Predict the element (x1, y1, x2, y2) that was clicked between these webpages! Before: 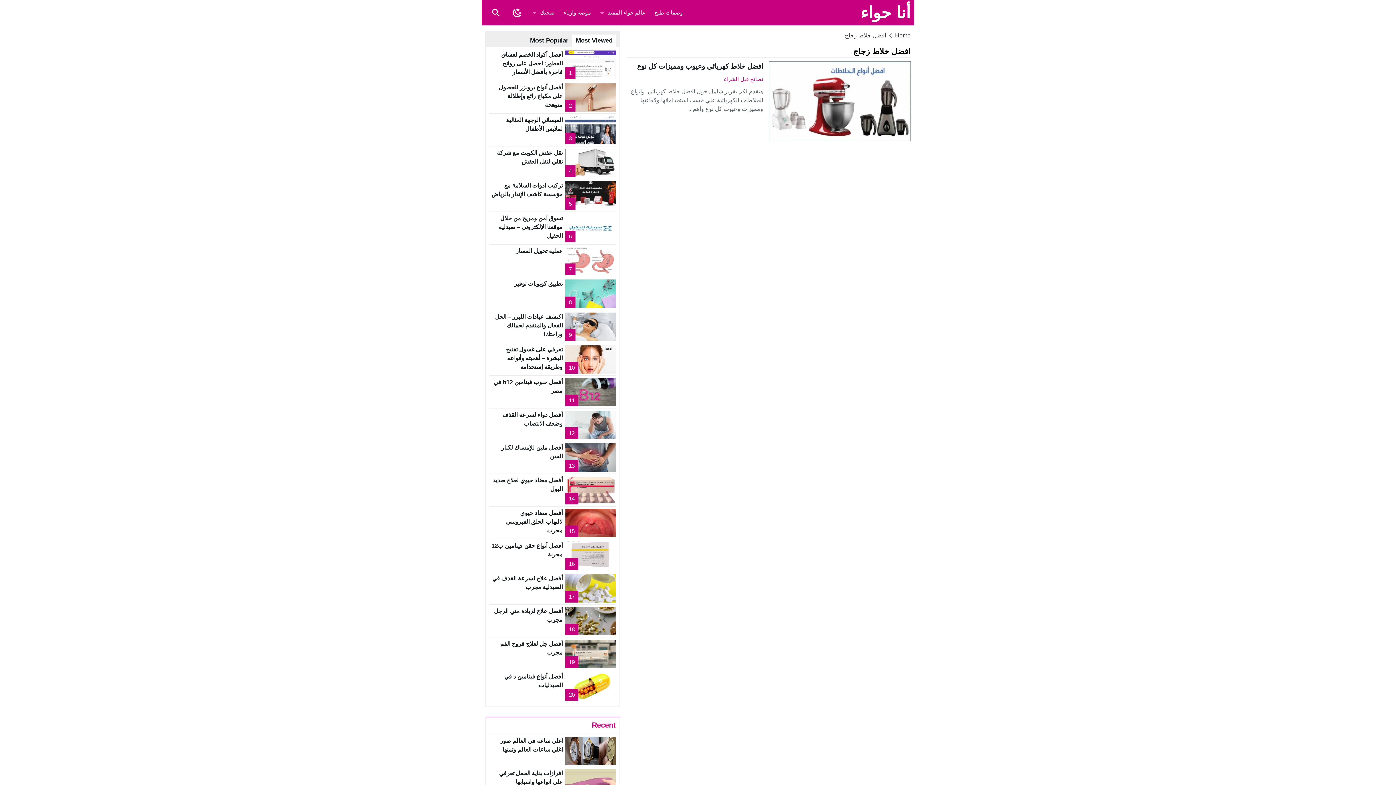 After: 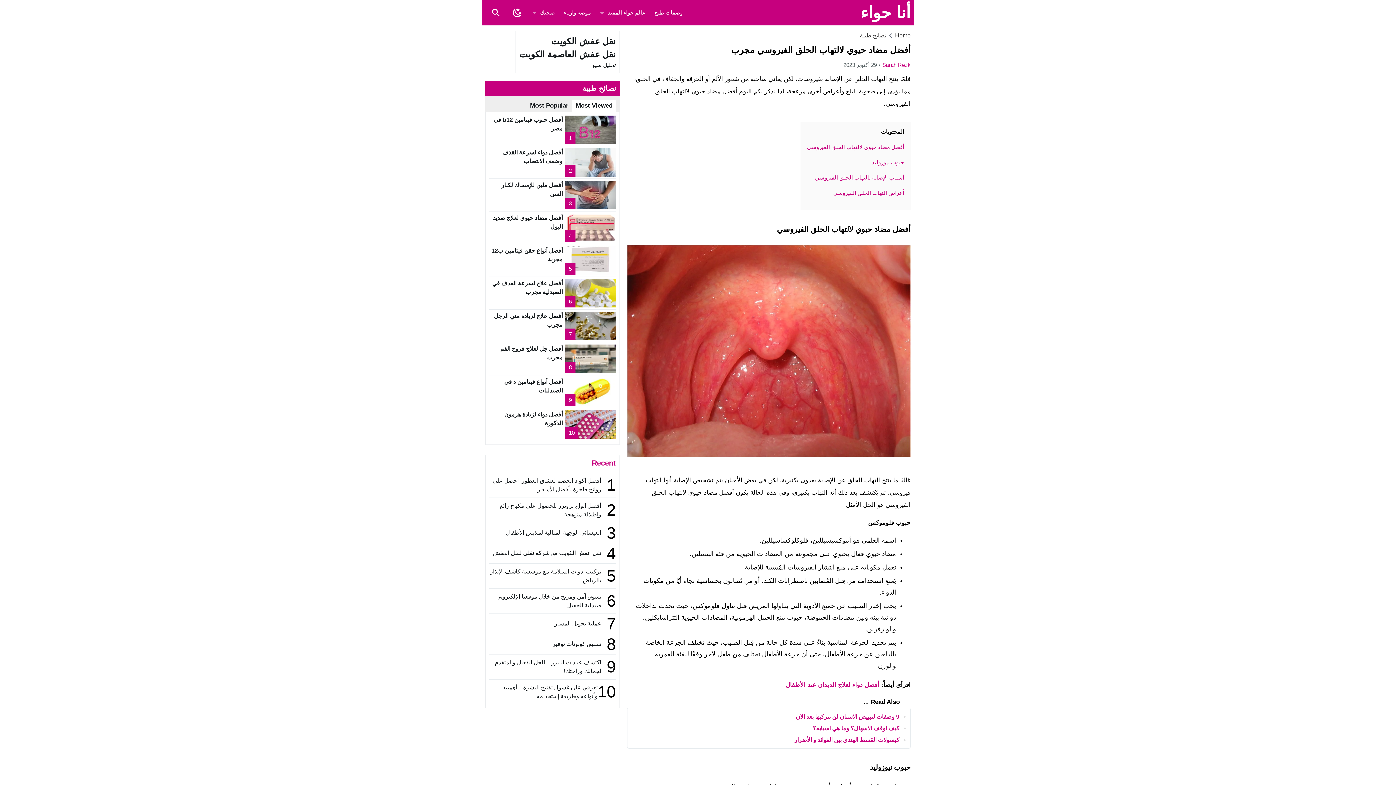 Action: bbox: (506, 510, 562, 533) label: أفضل مضاد حيوي لالتهاب الحلق الفيروسي مجرب